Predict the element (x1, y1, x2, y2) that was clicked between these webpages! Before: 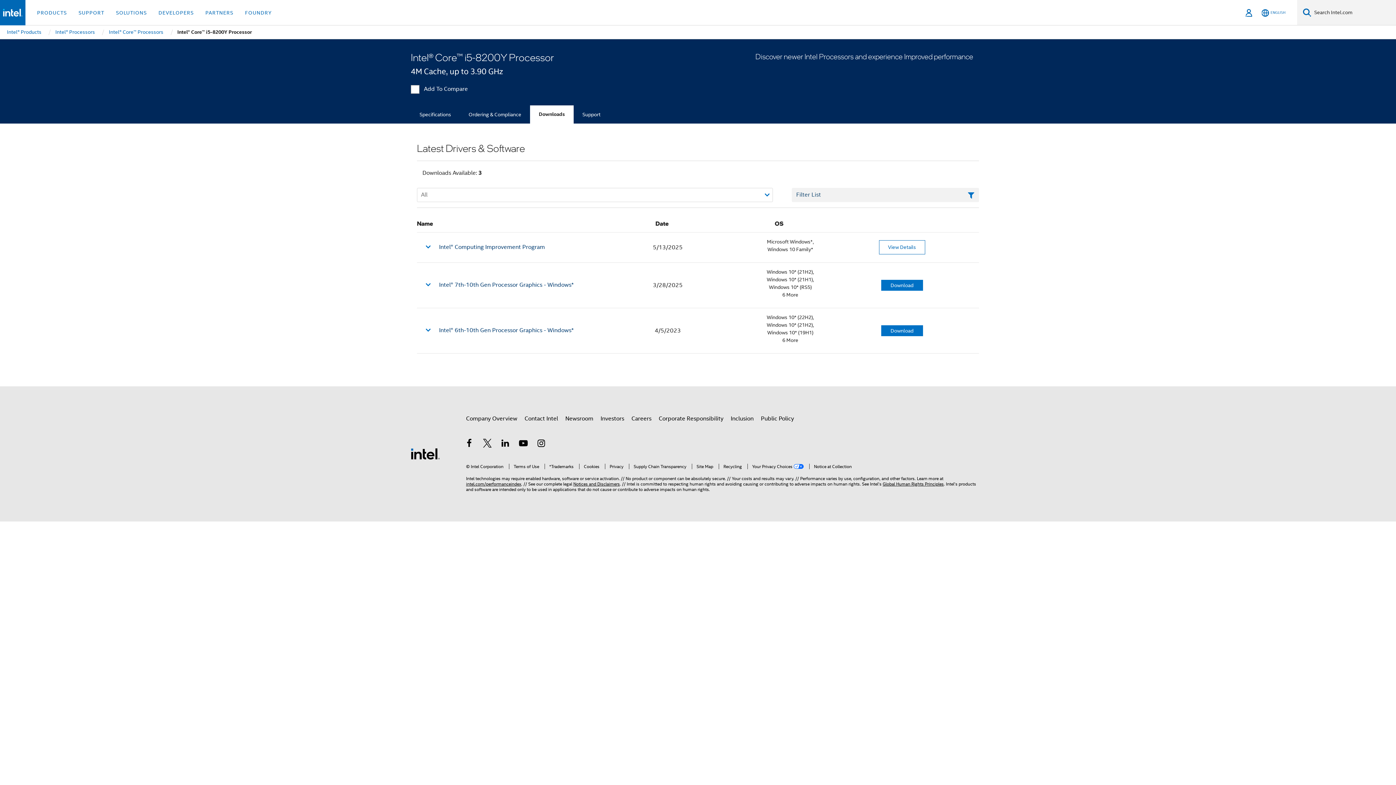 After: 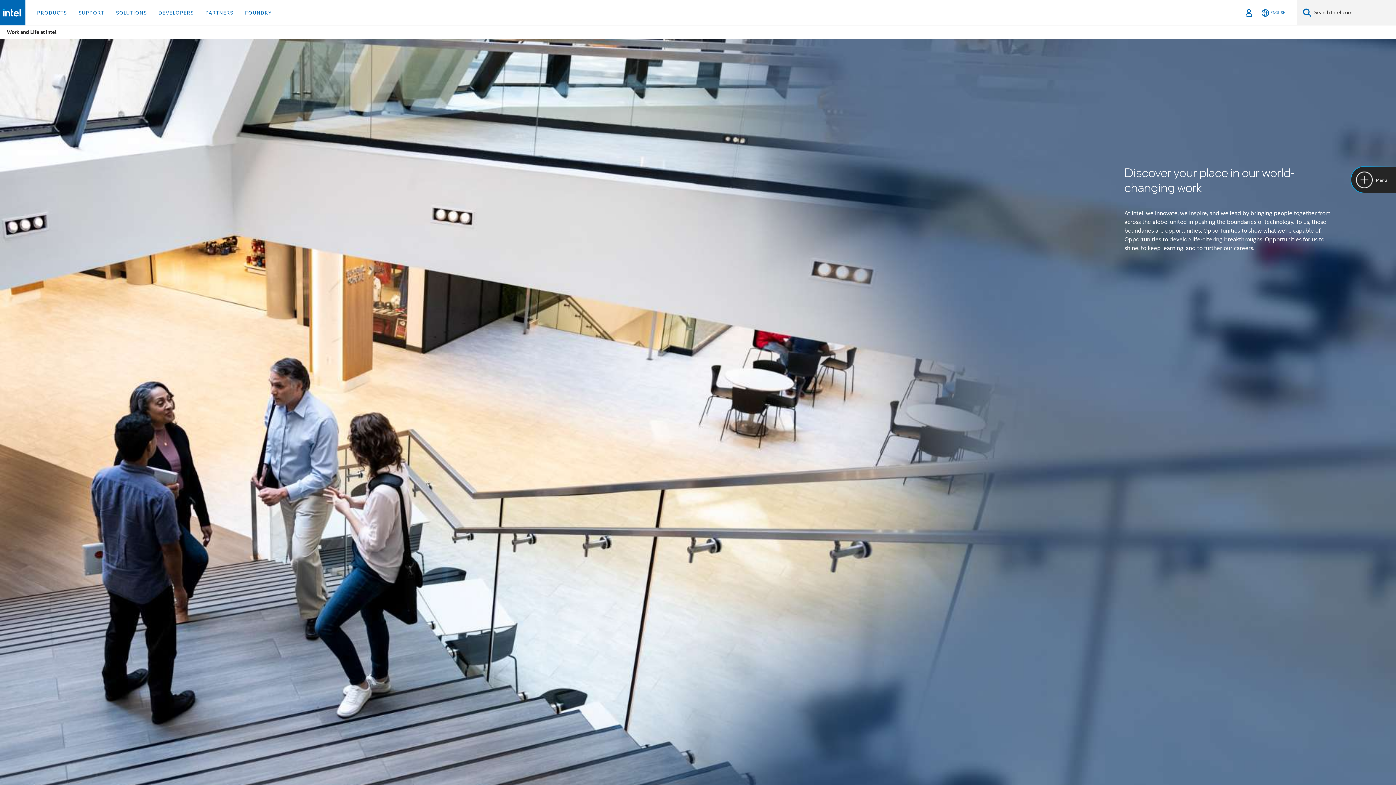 Action: bbox: (631, 412, 651, 425) label: Careers